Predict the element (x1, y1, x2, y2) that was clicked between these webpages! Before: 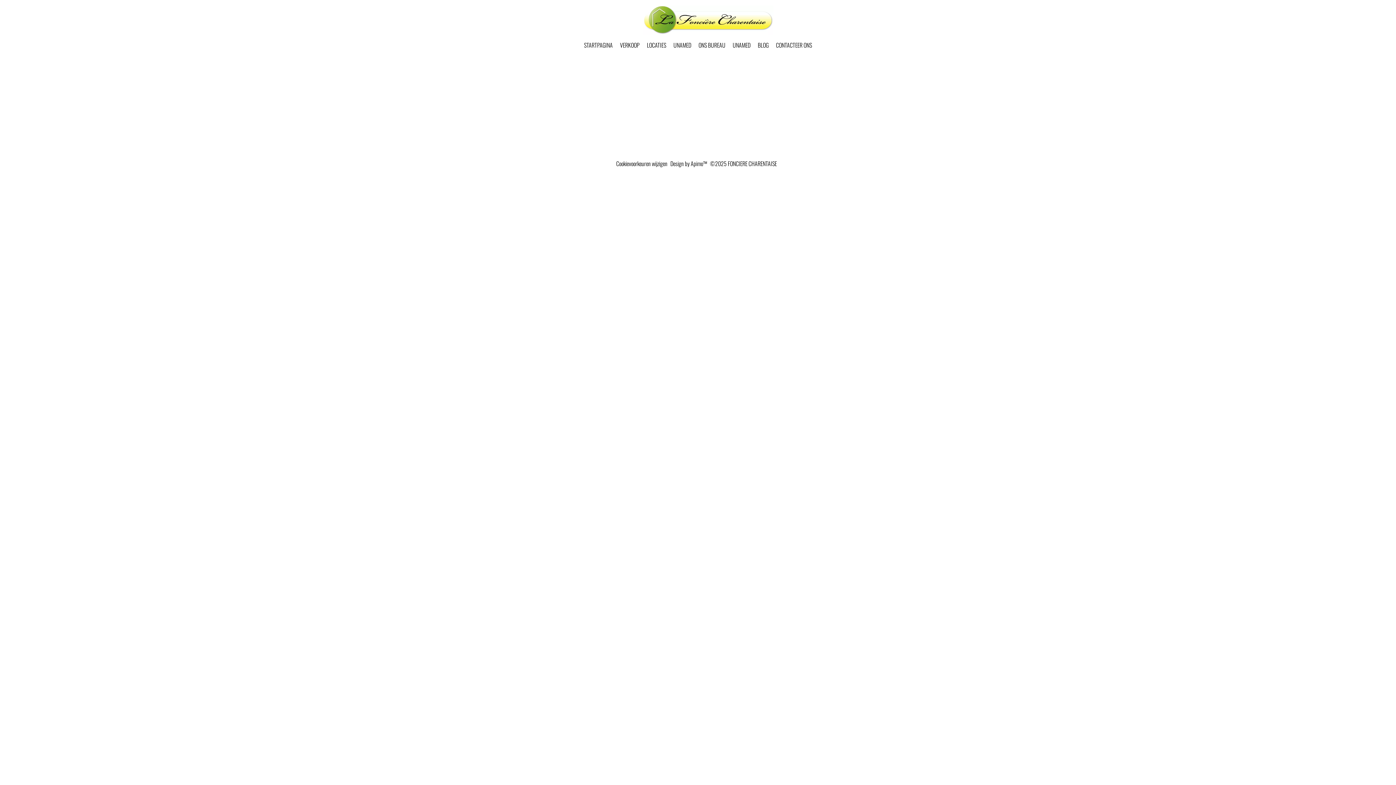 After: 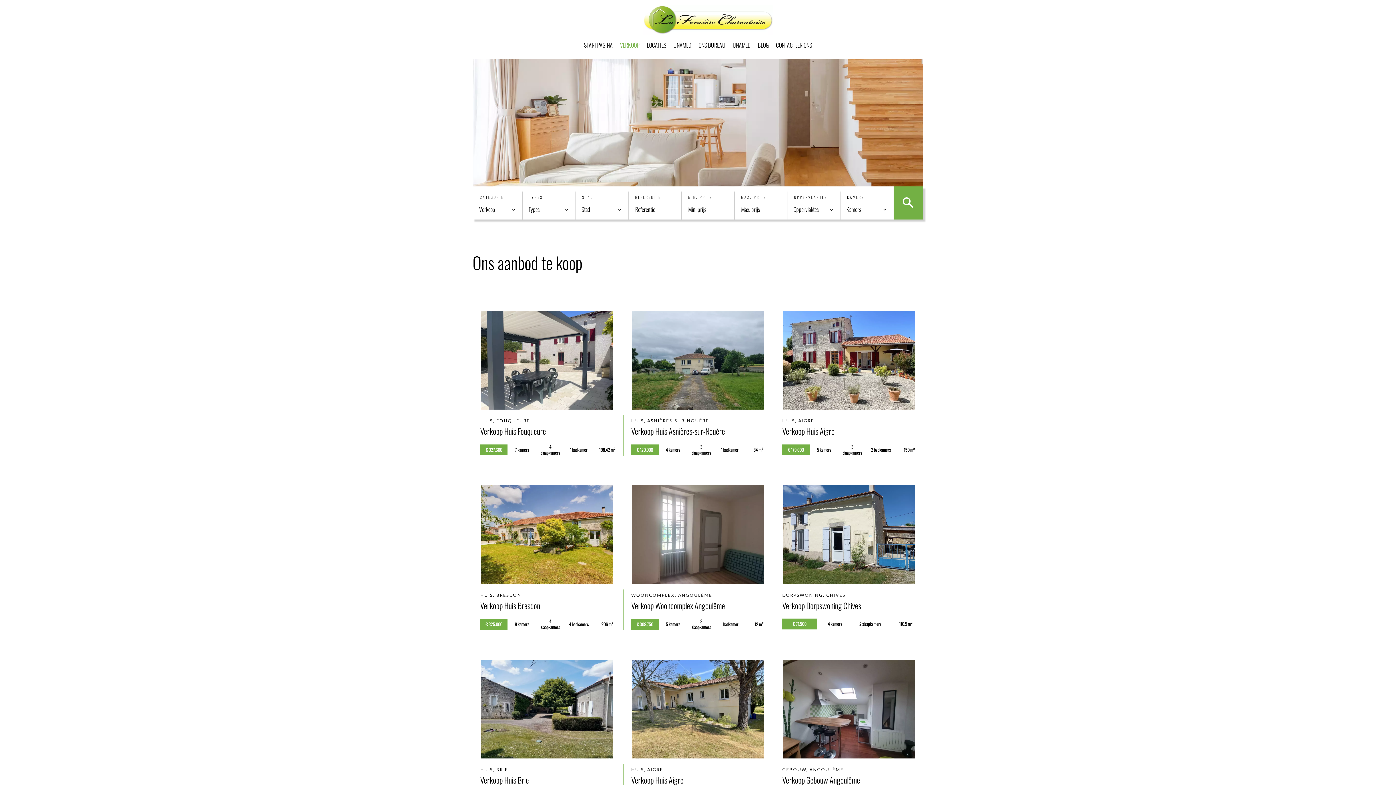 Action: label: VERKOOP bbox: (620, 40, 639, 49)